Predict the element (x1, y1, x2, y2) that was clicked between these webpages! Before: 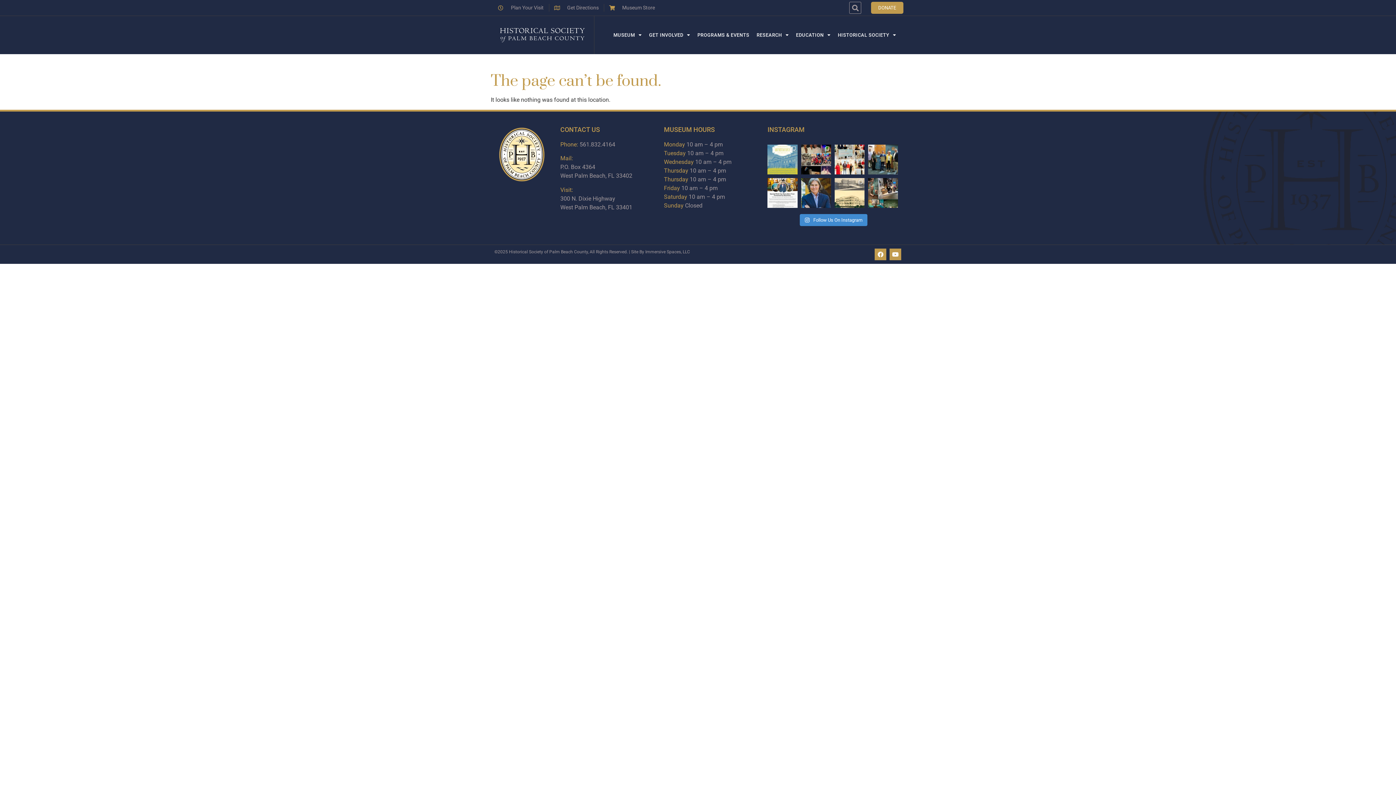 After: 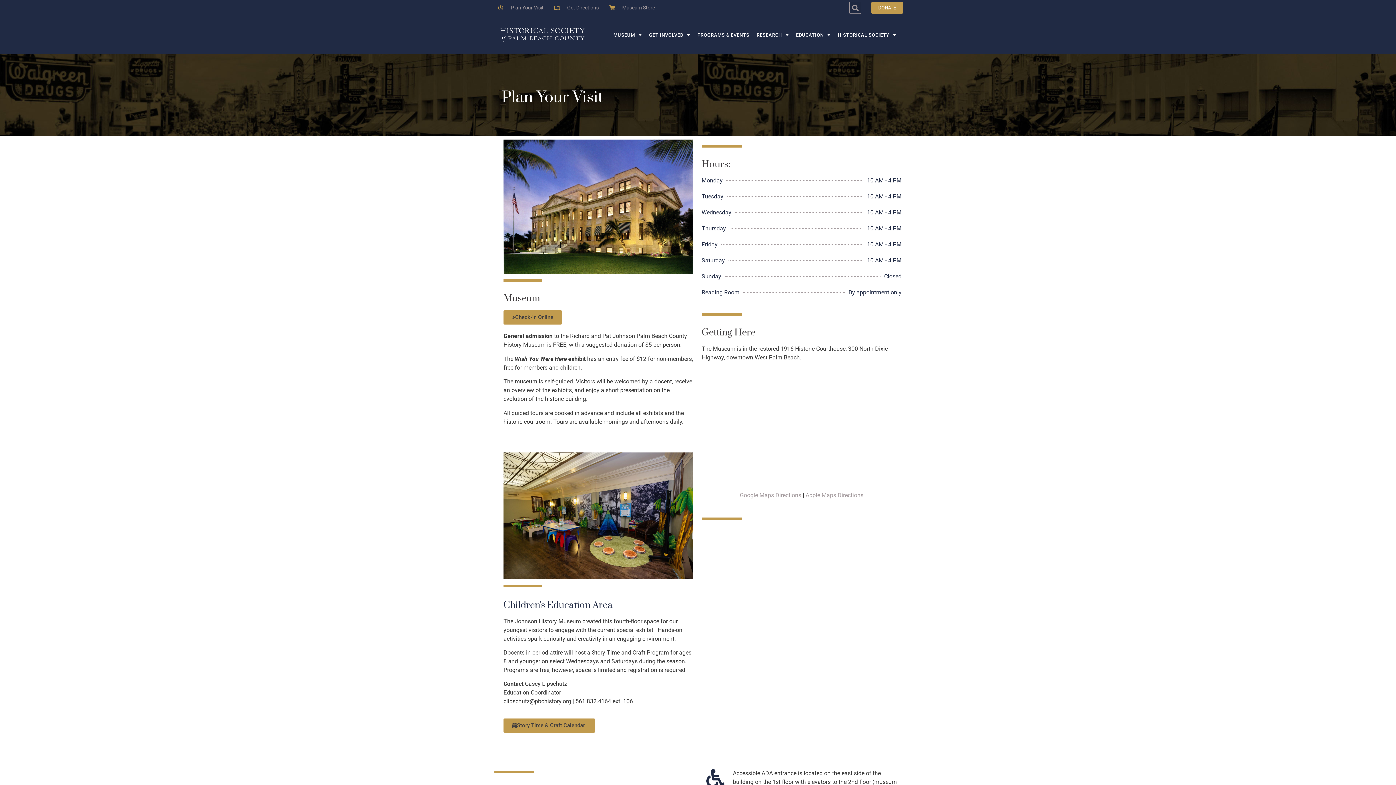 Action: bbox: (554, 4, 598, 11) label: Get Directions